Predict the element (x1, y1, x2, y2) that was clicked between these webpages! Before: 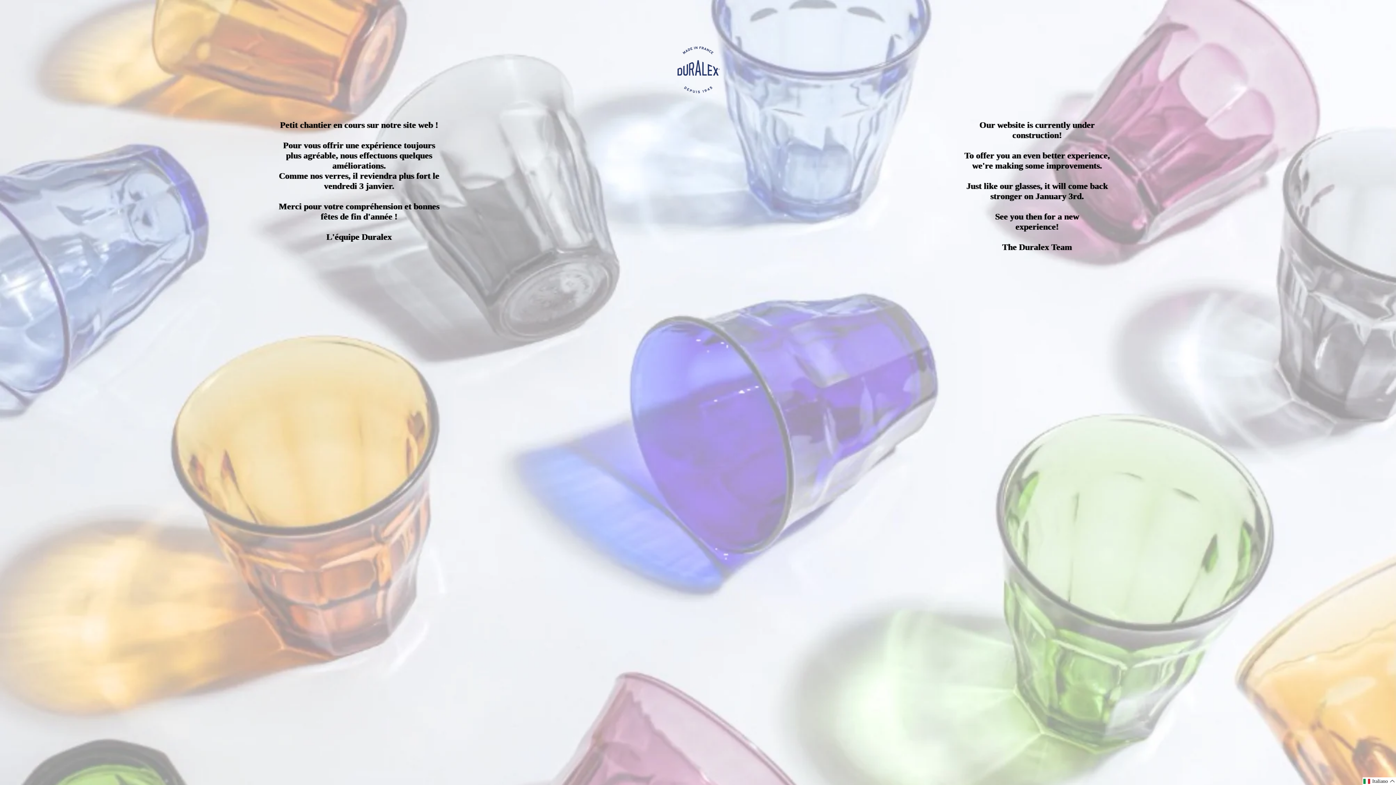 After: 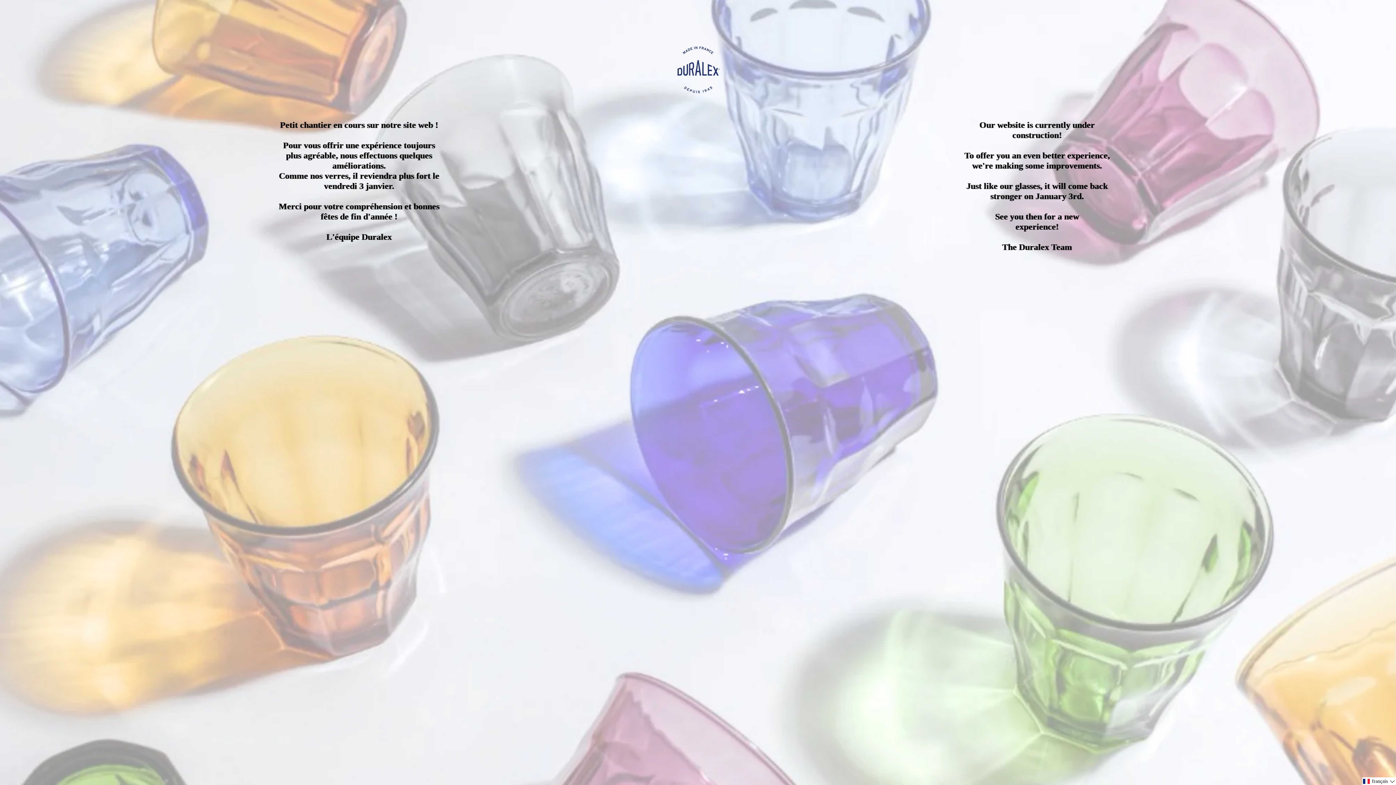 Action: bbox: (20, 40, 1376, 101)